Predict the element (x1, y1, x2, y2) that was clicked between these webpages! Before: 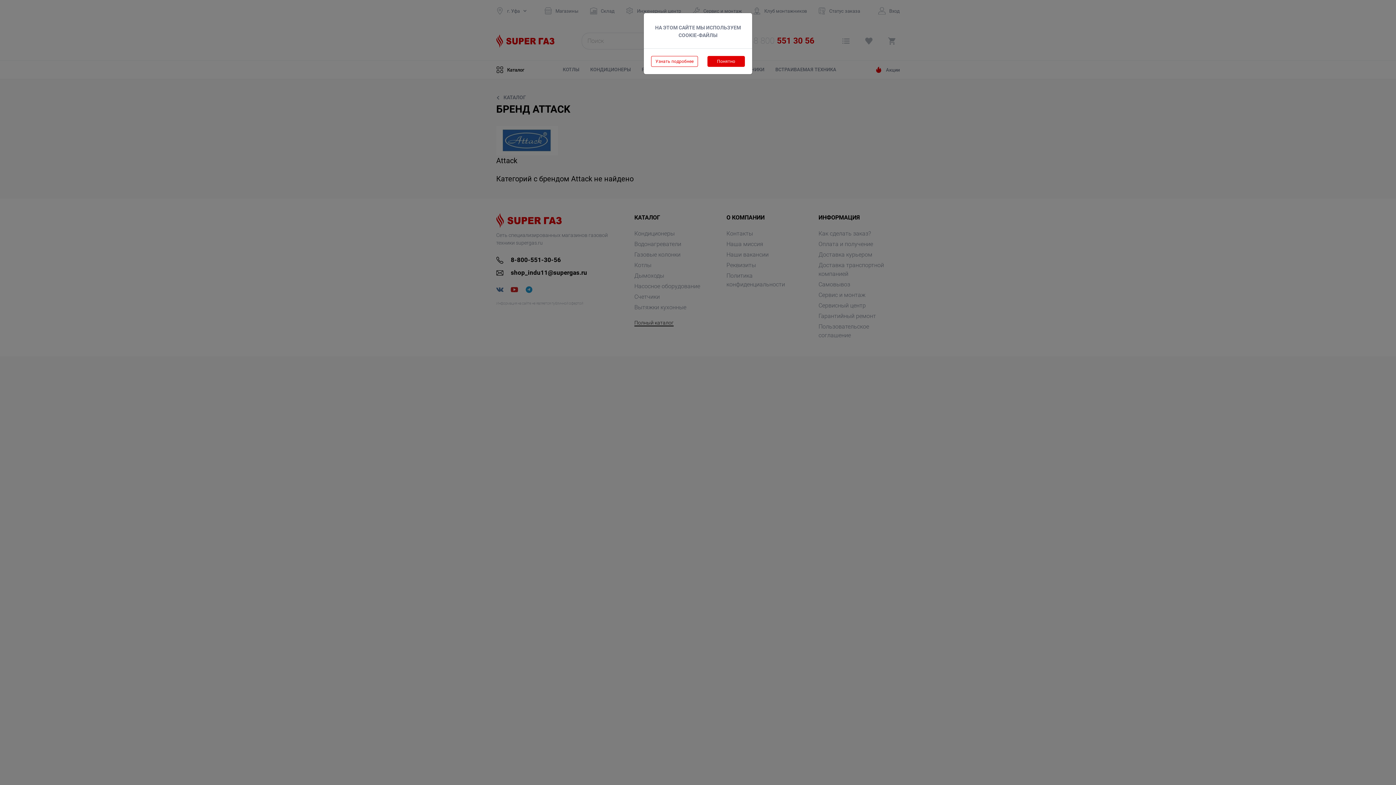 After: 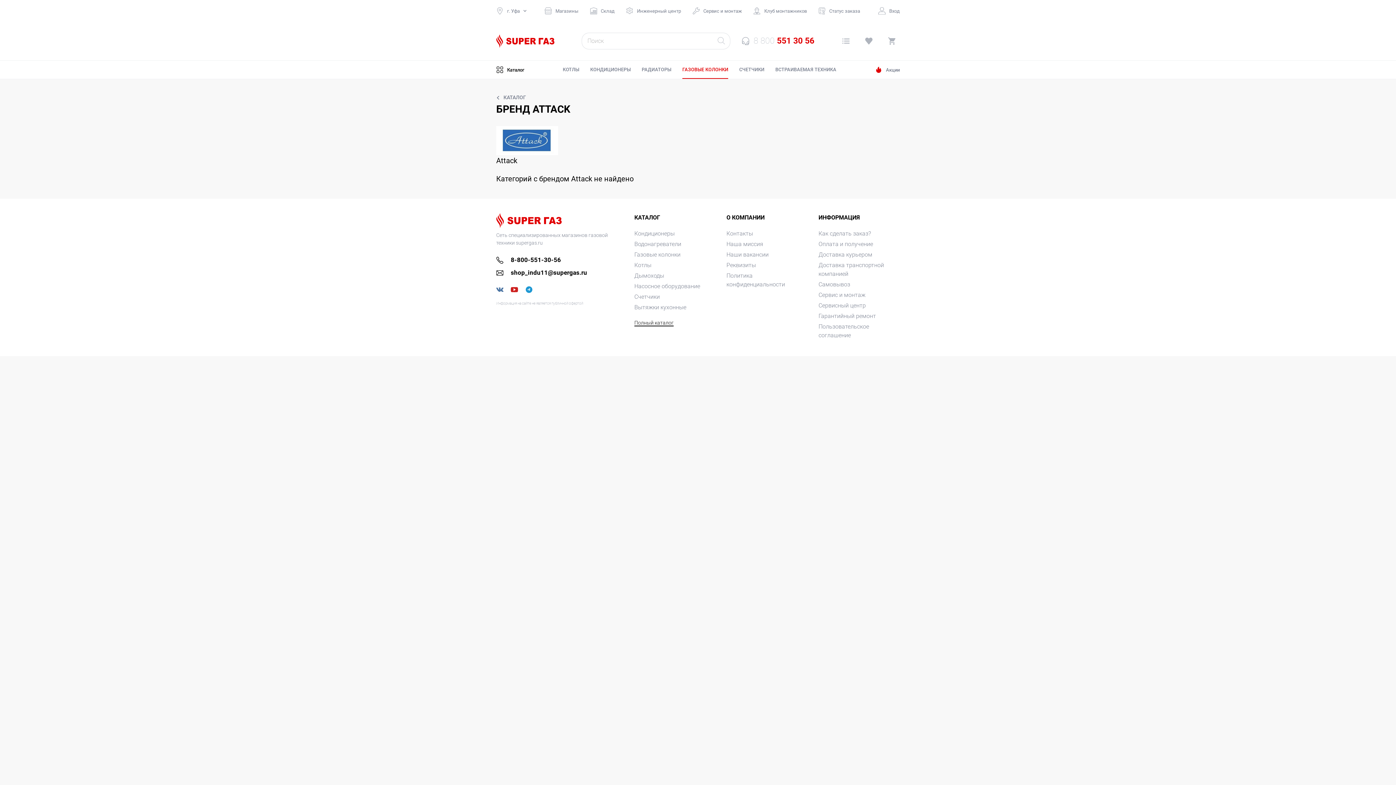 Action: label: Понятно bbox: (707, 56, 745, 66)